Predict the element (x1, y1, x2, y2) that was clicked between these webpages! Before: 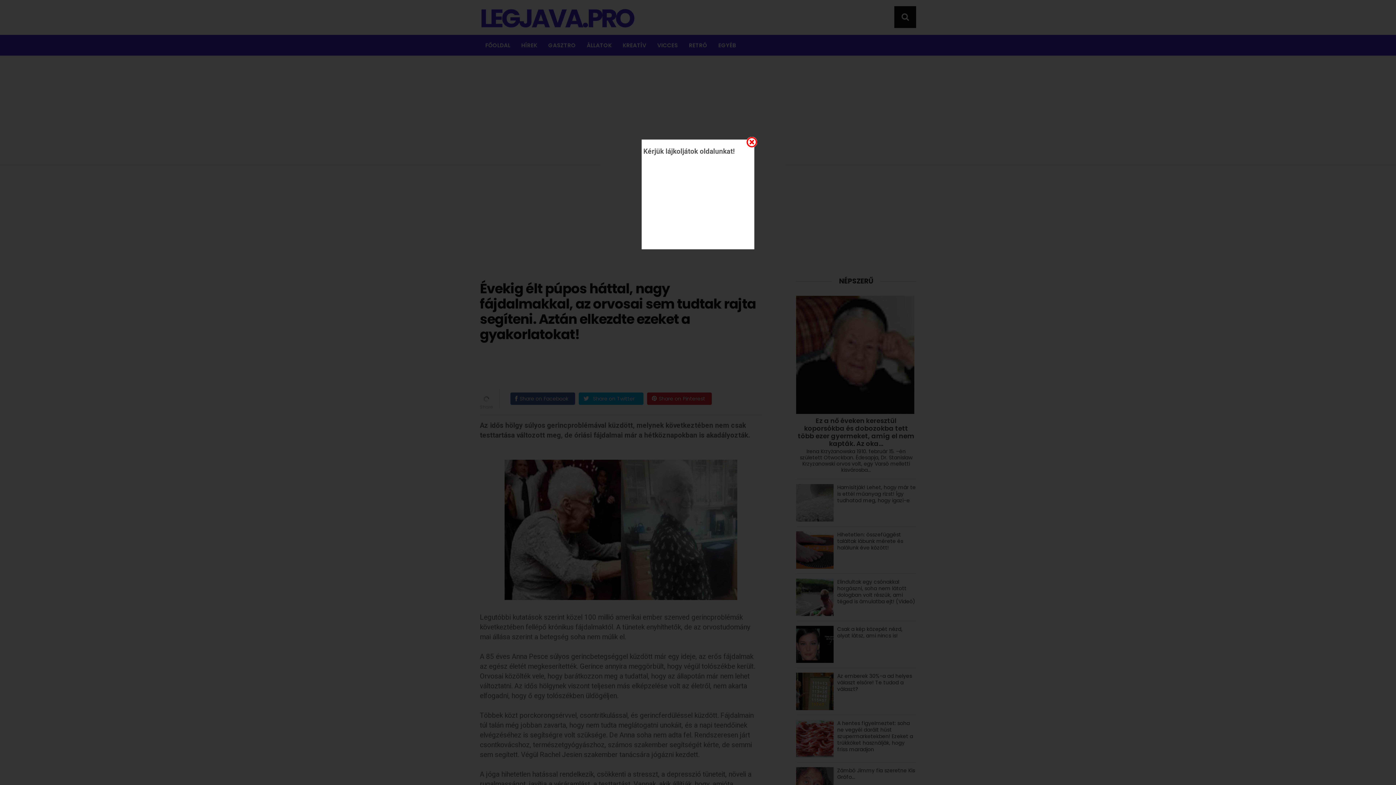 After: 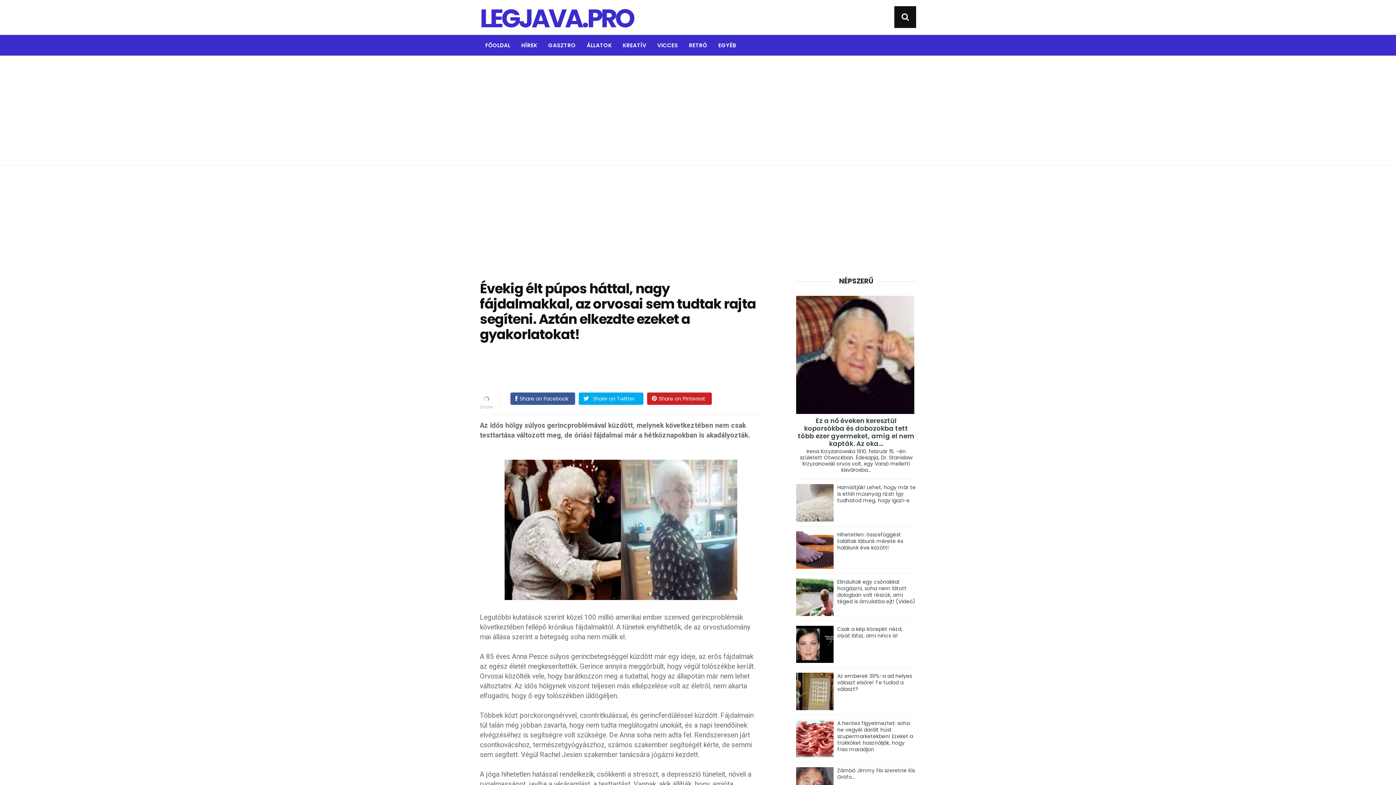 Action: bbox: (746, 136, 757, 148)